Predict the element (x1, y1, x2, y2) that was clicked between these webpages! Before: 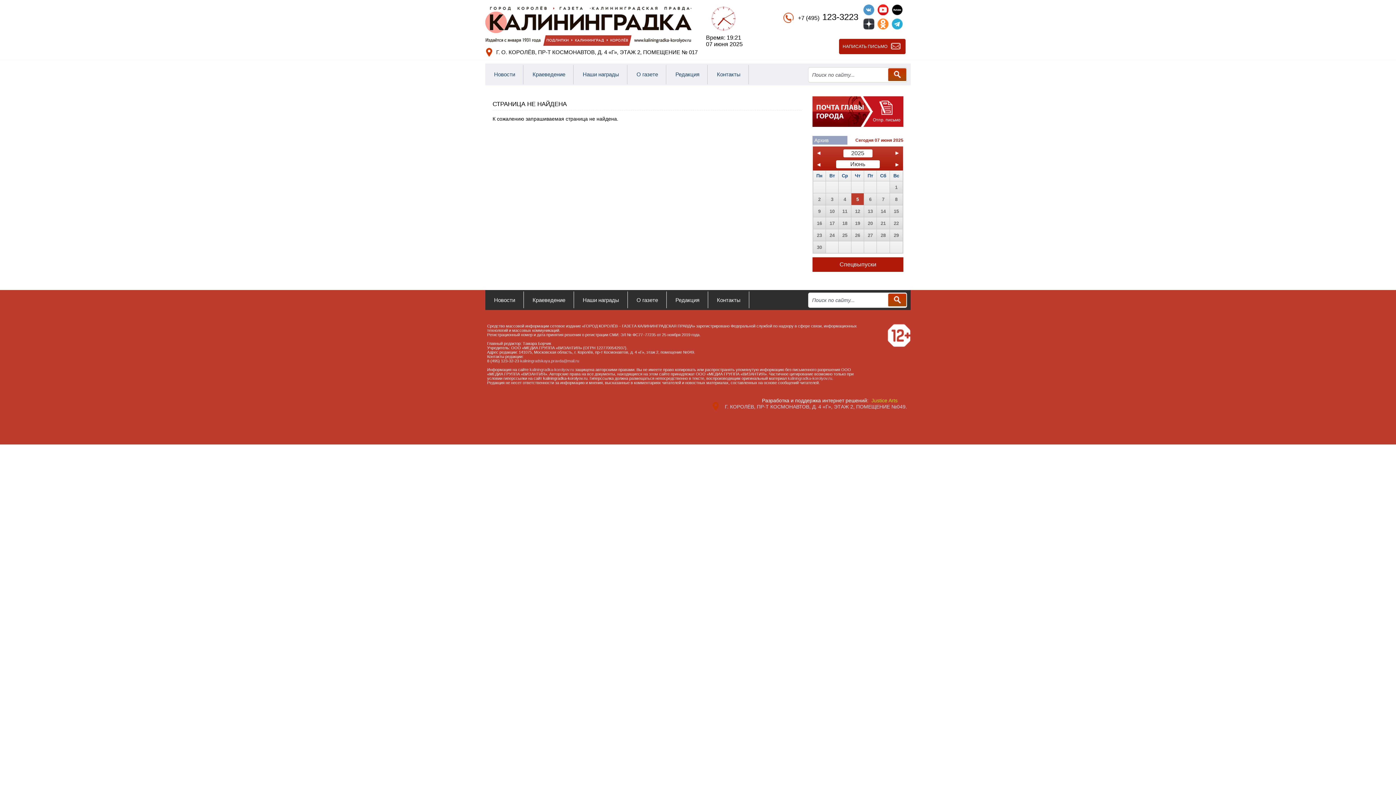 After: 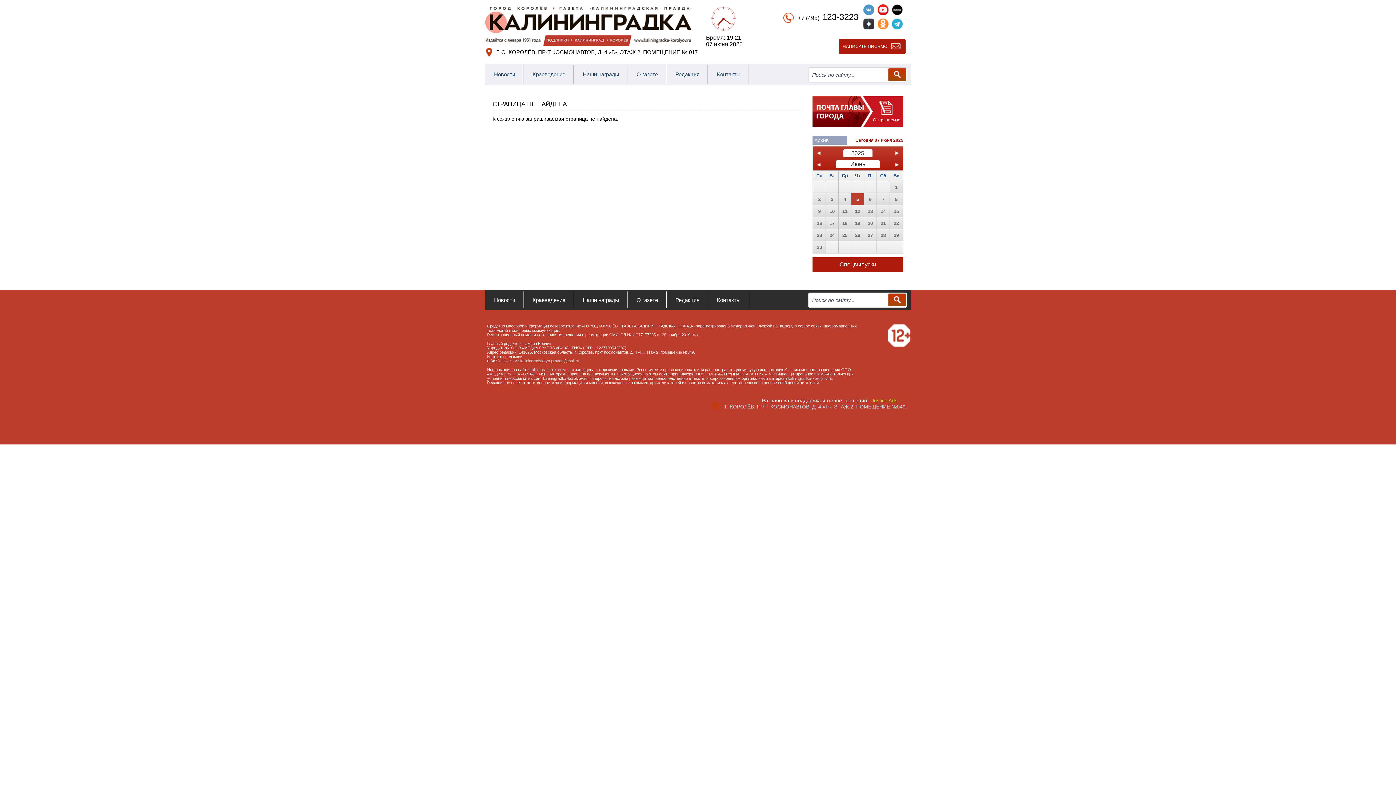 Action: bbox: (520, 358, 579, 363) label: kaliningradskaya.pravda@mail.ru